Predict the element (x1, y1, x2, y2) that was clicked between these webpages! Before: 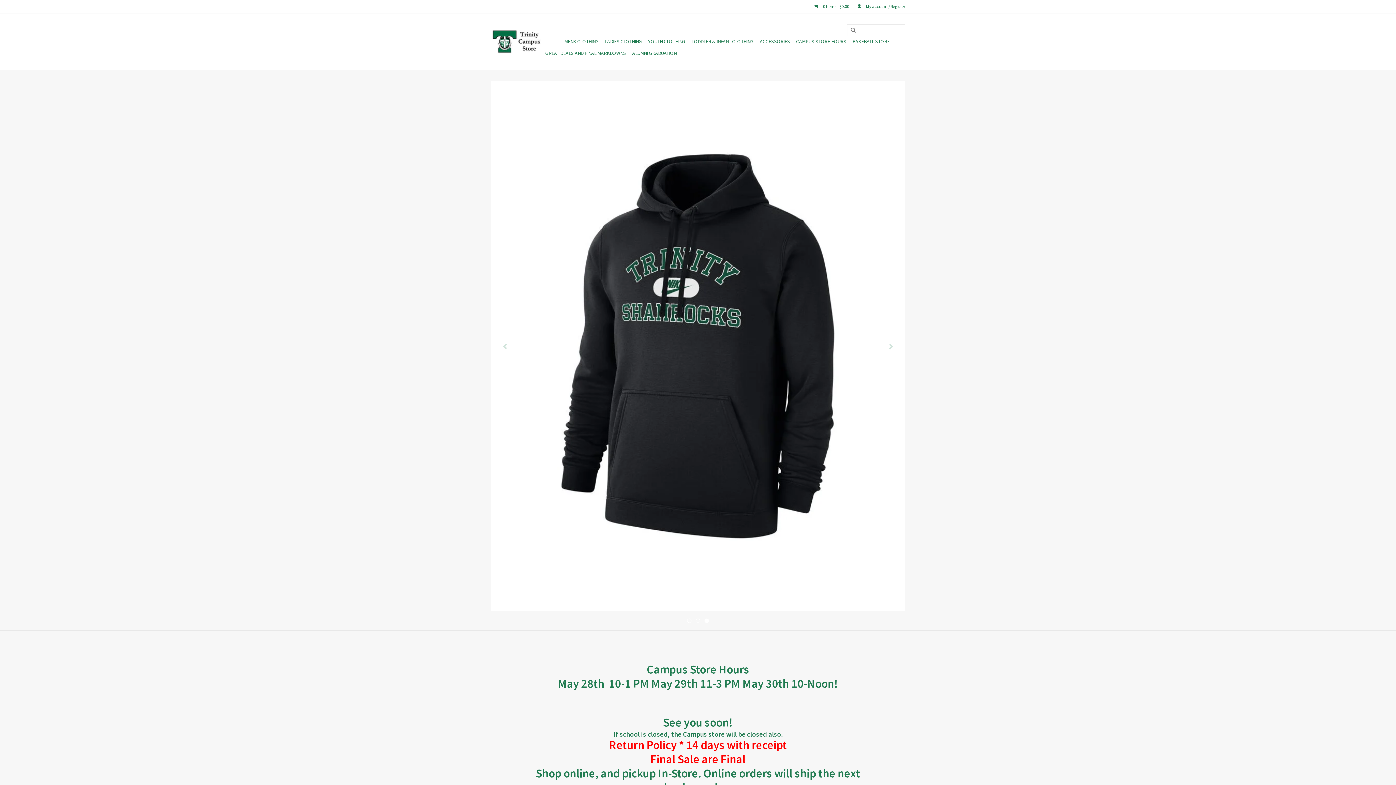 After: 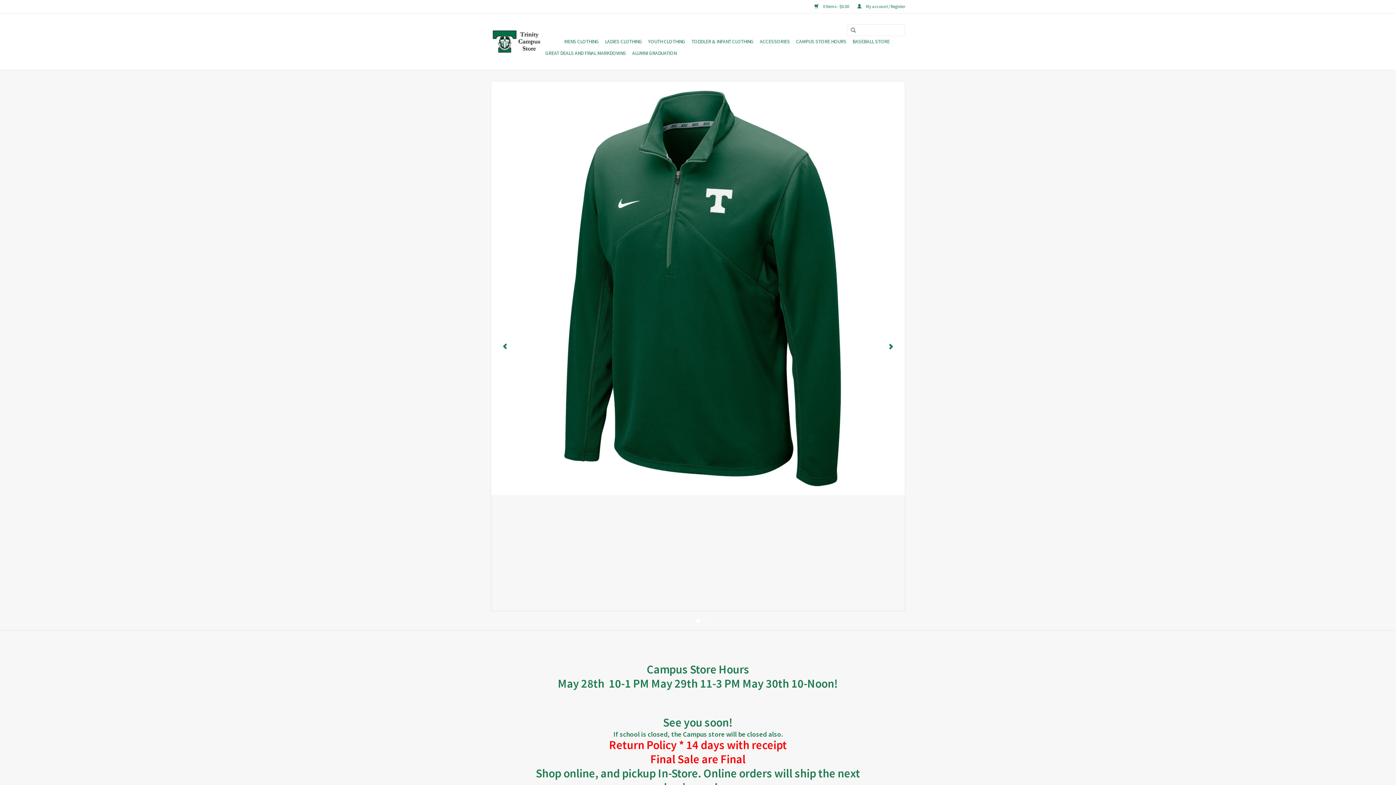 Action: bbox: (687, 618, 691, 623) label: 1